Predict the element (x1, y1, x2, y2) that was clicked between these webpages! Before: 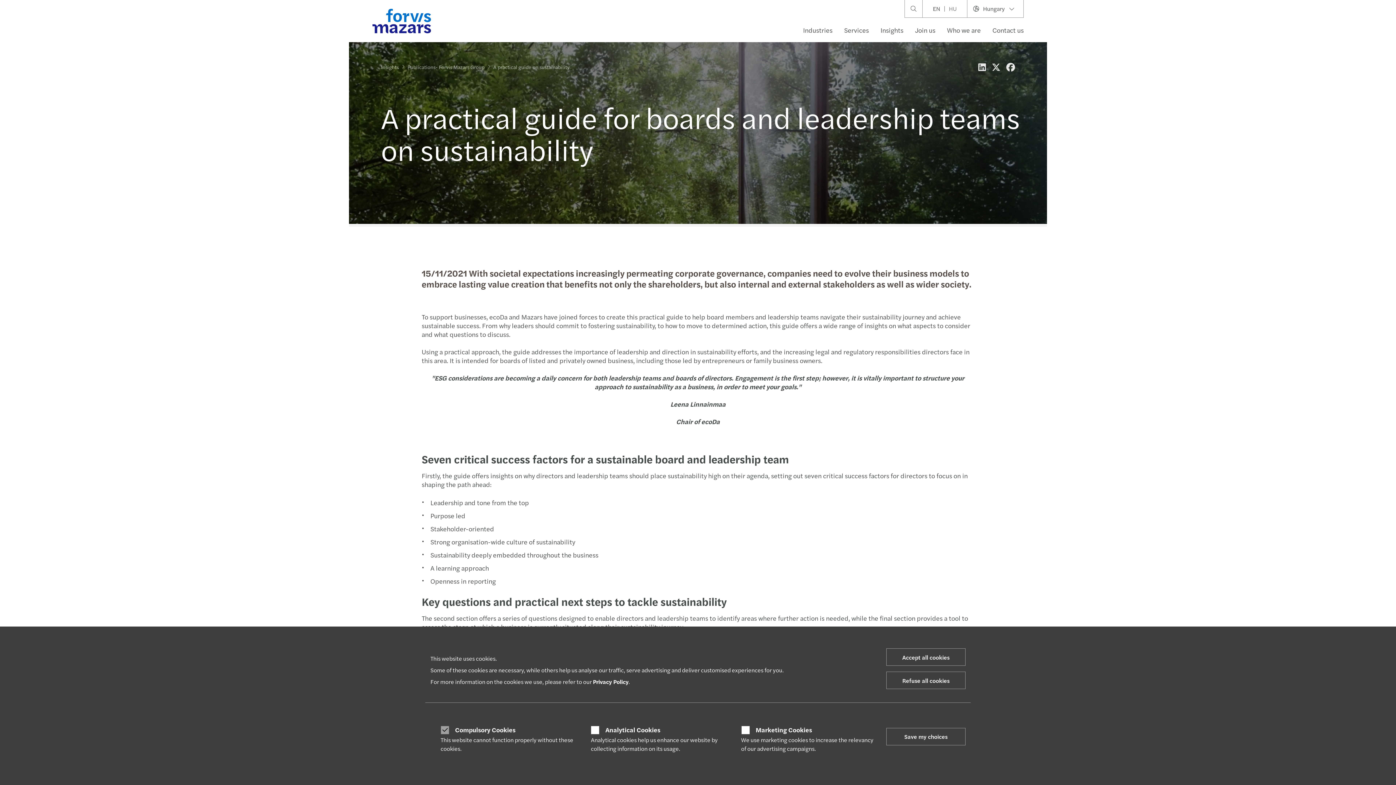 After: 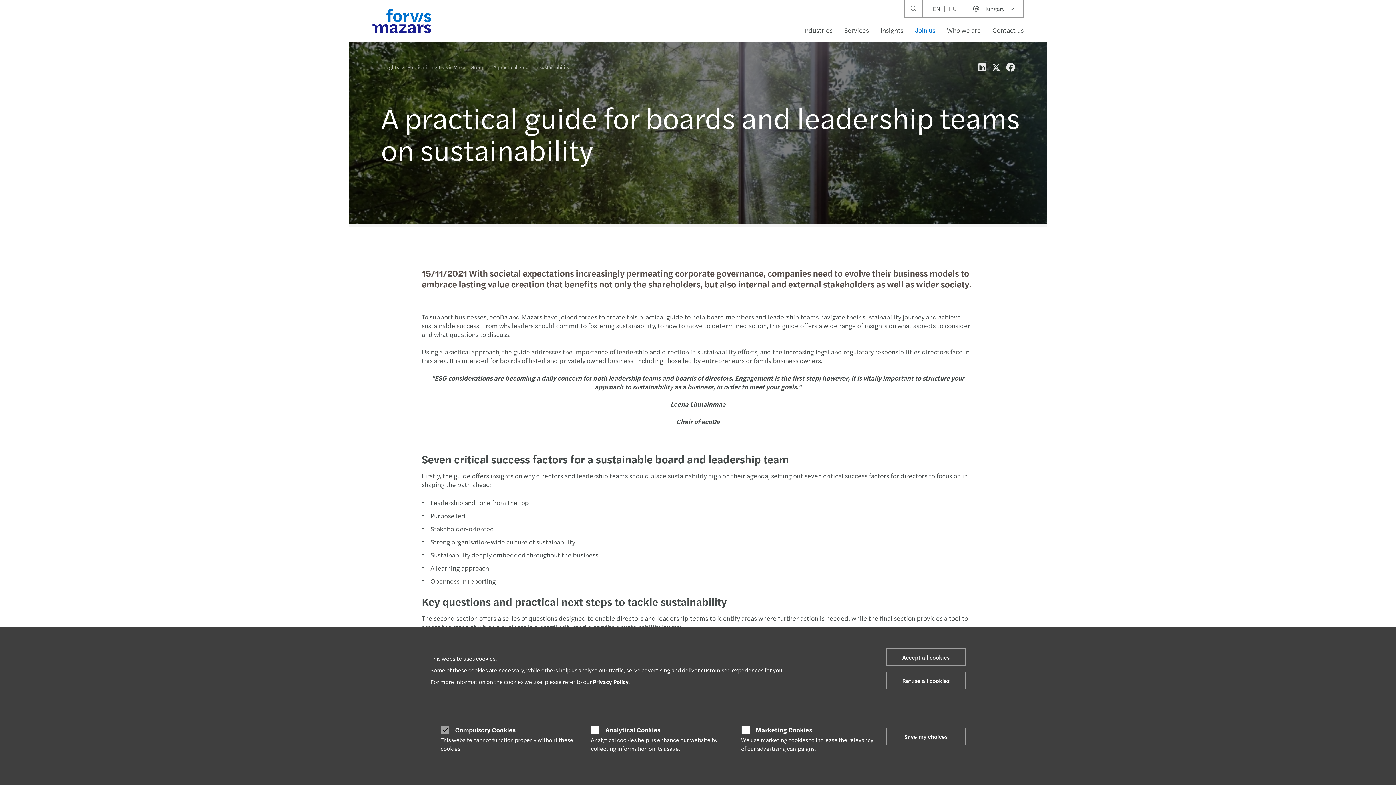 Action: bbox: (909, 21, 941, 39) label: Join us